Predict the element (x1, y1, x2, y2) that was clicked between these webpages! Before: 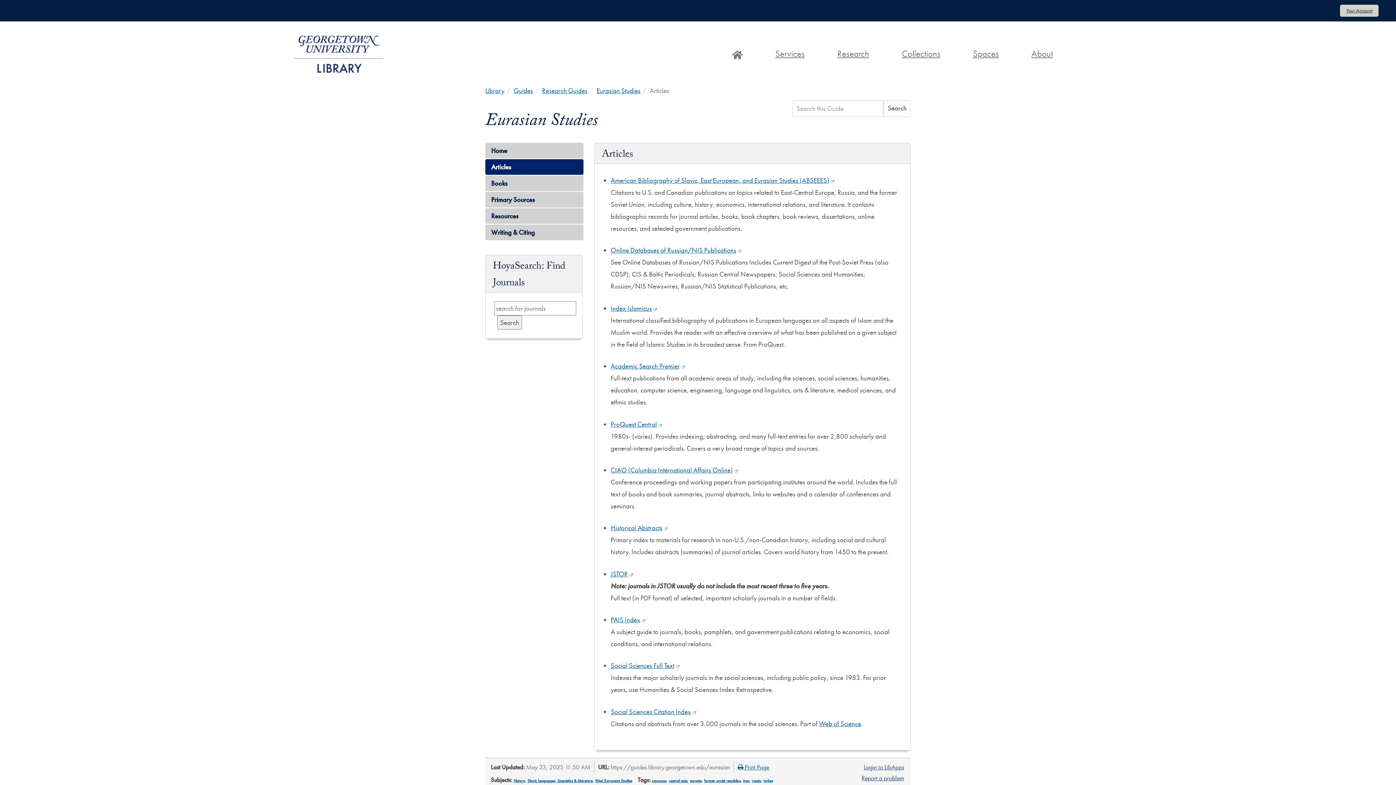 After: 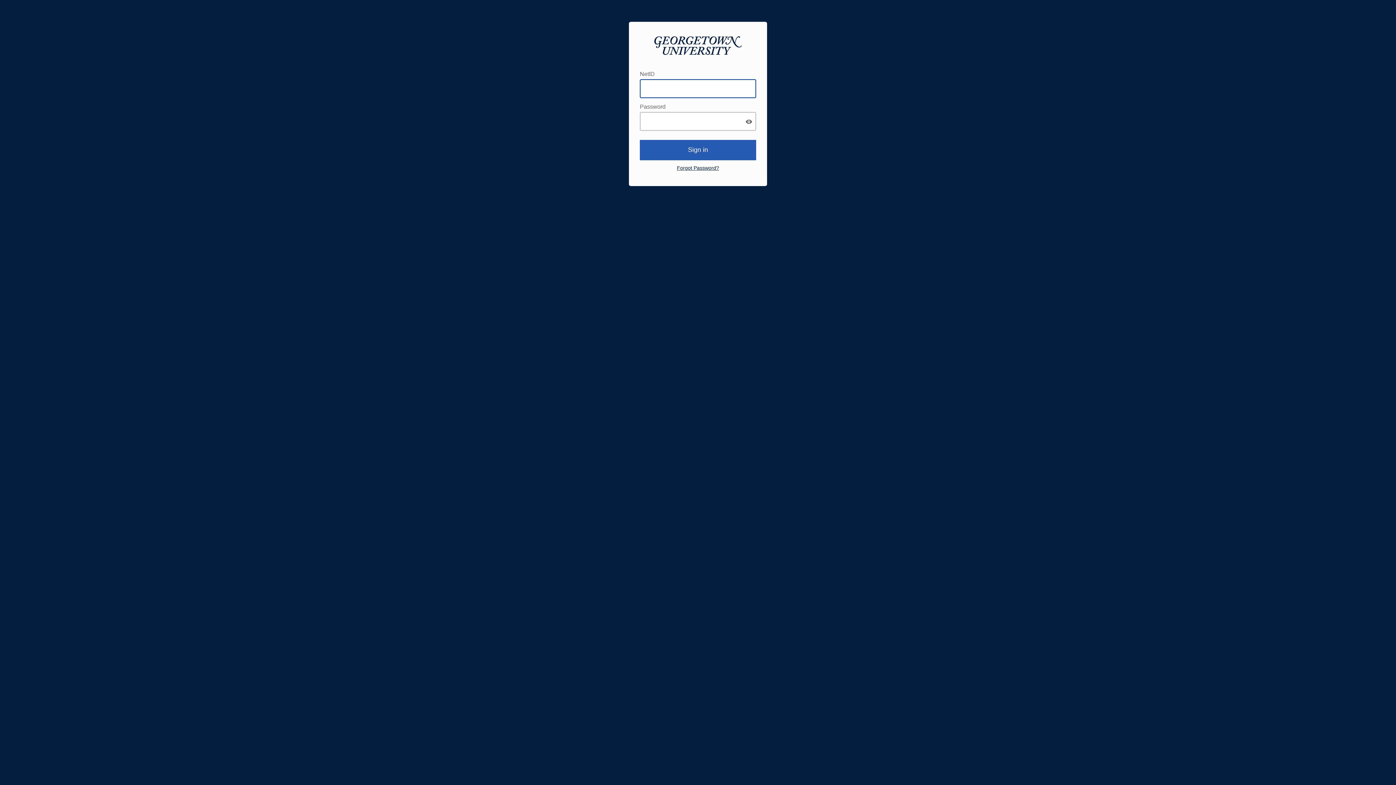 Action: label: Web of Science bbox: (819, 719, 861, 728)